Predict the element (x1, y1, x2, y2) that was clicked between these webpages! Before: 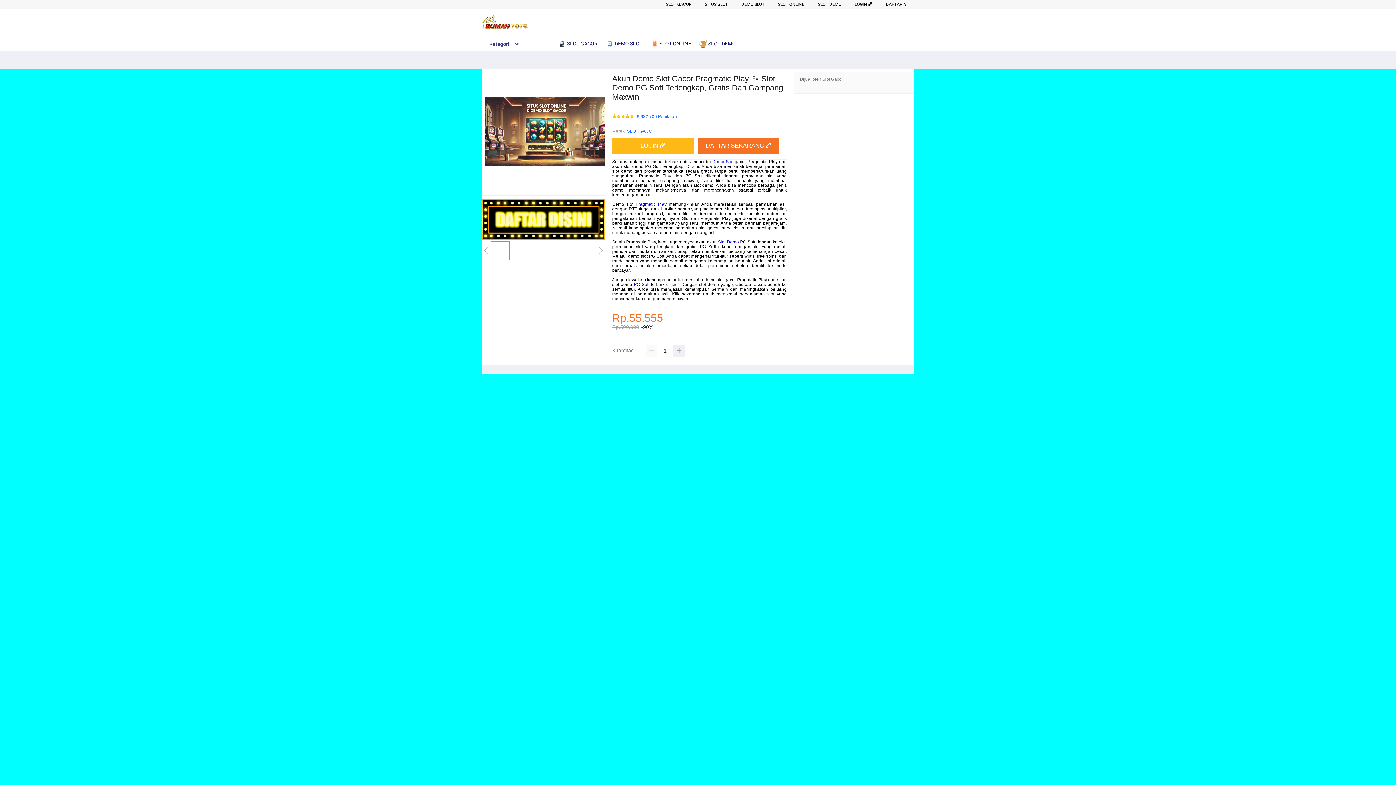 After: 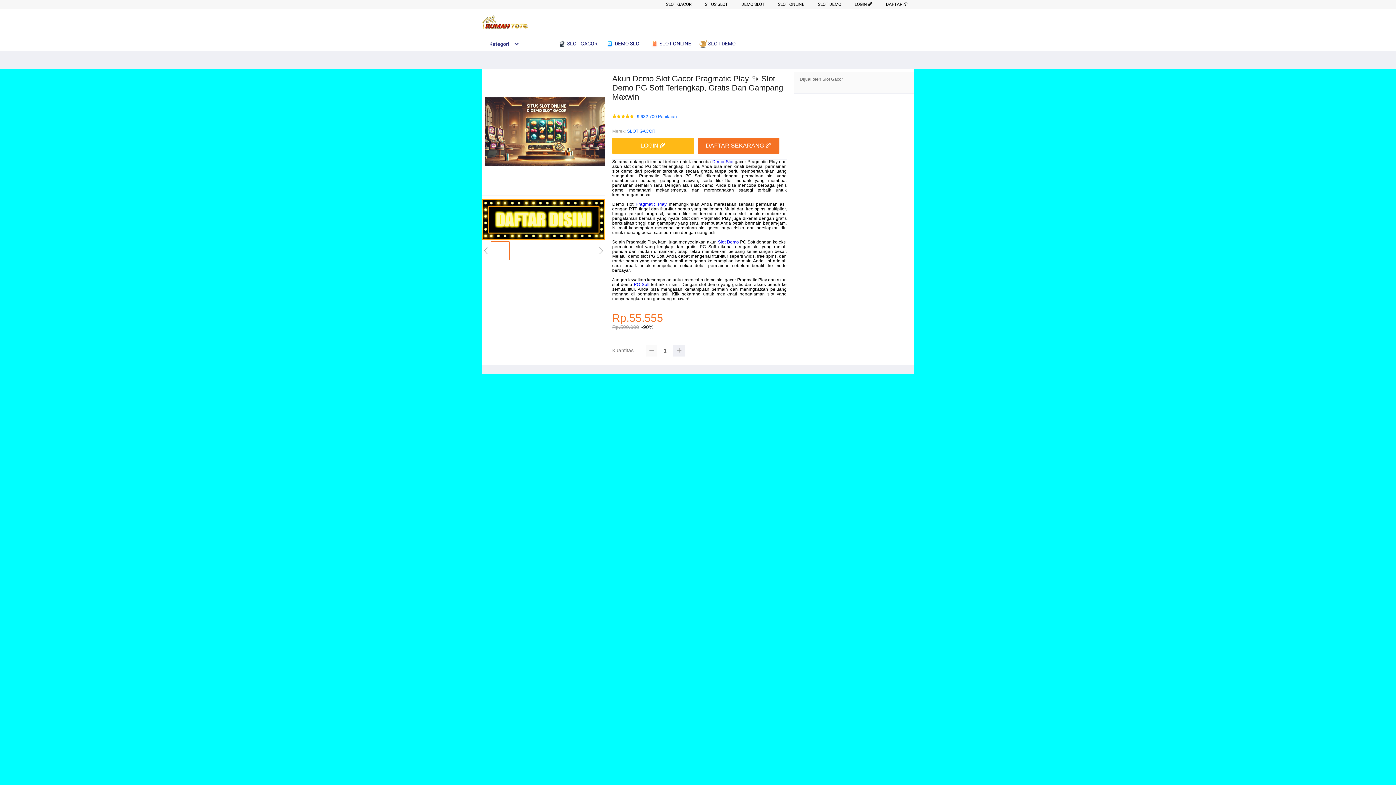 Action: bbox: (645, 345, 657, 356)